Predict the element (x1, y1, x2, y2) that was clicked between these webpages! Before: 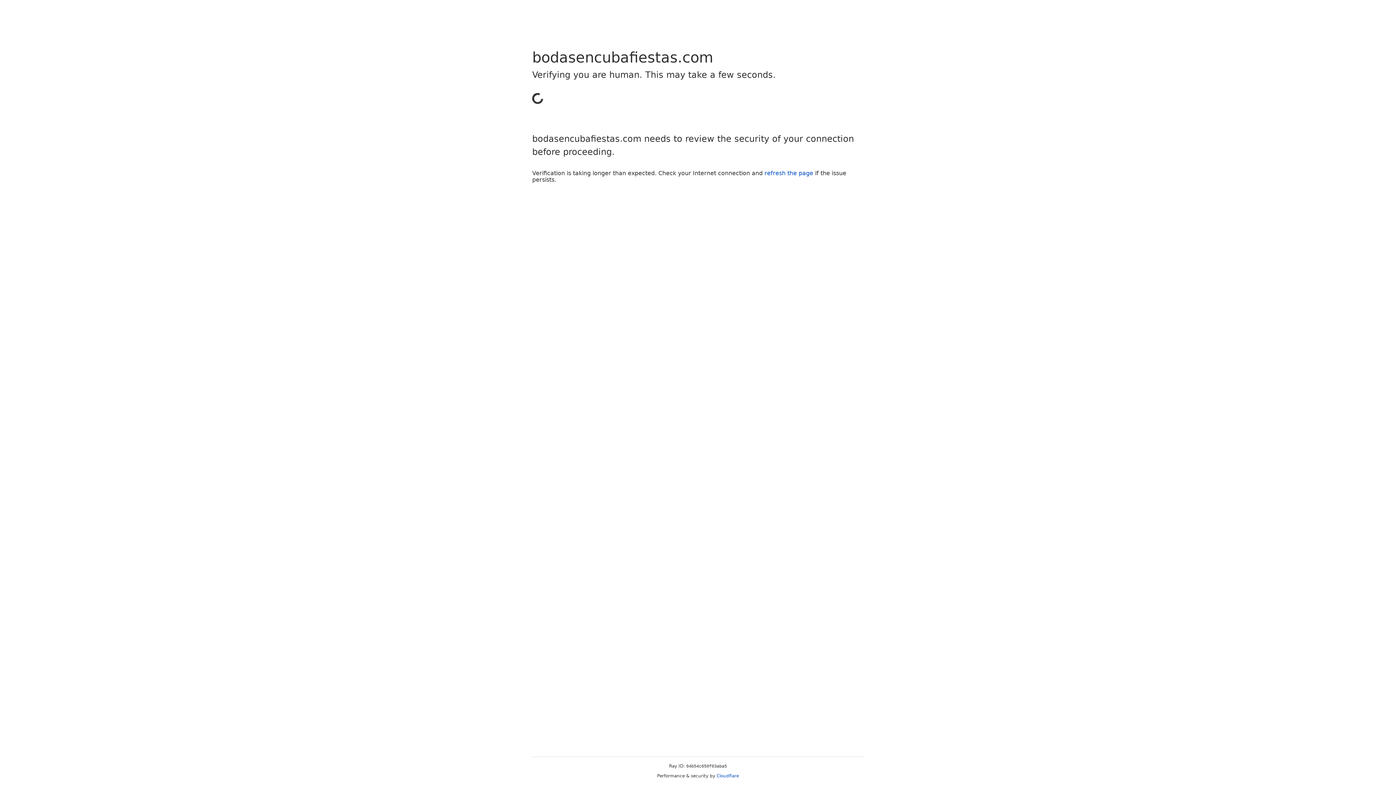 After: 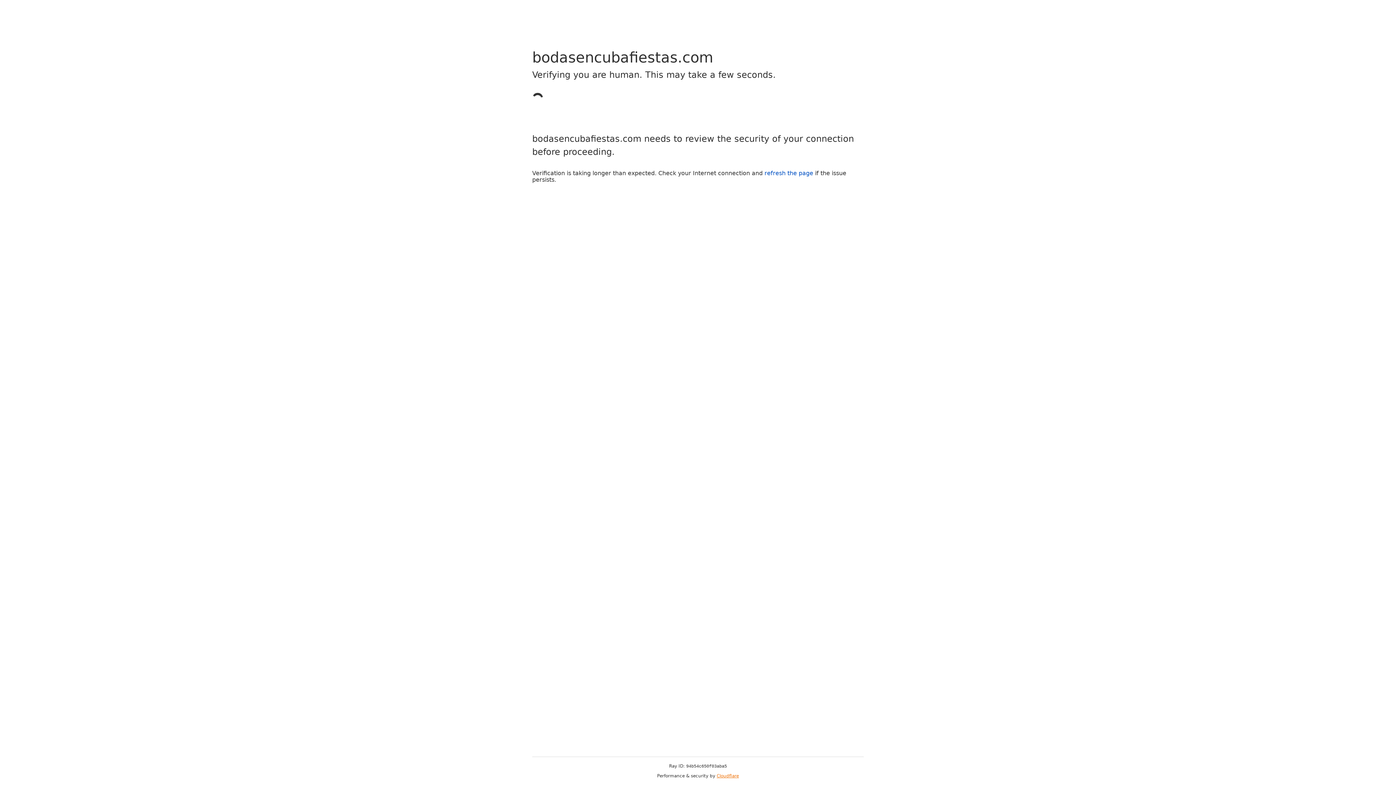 Action: bbox: (716, 773, 739, 778) label: Cloudflare